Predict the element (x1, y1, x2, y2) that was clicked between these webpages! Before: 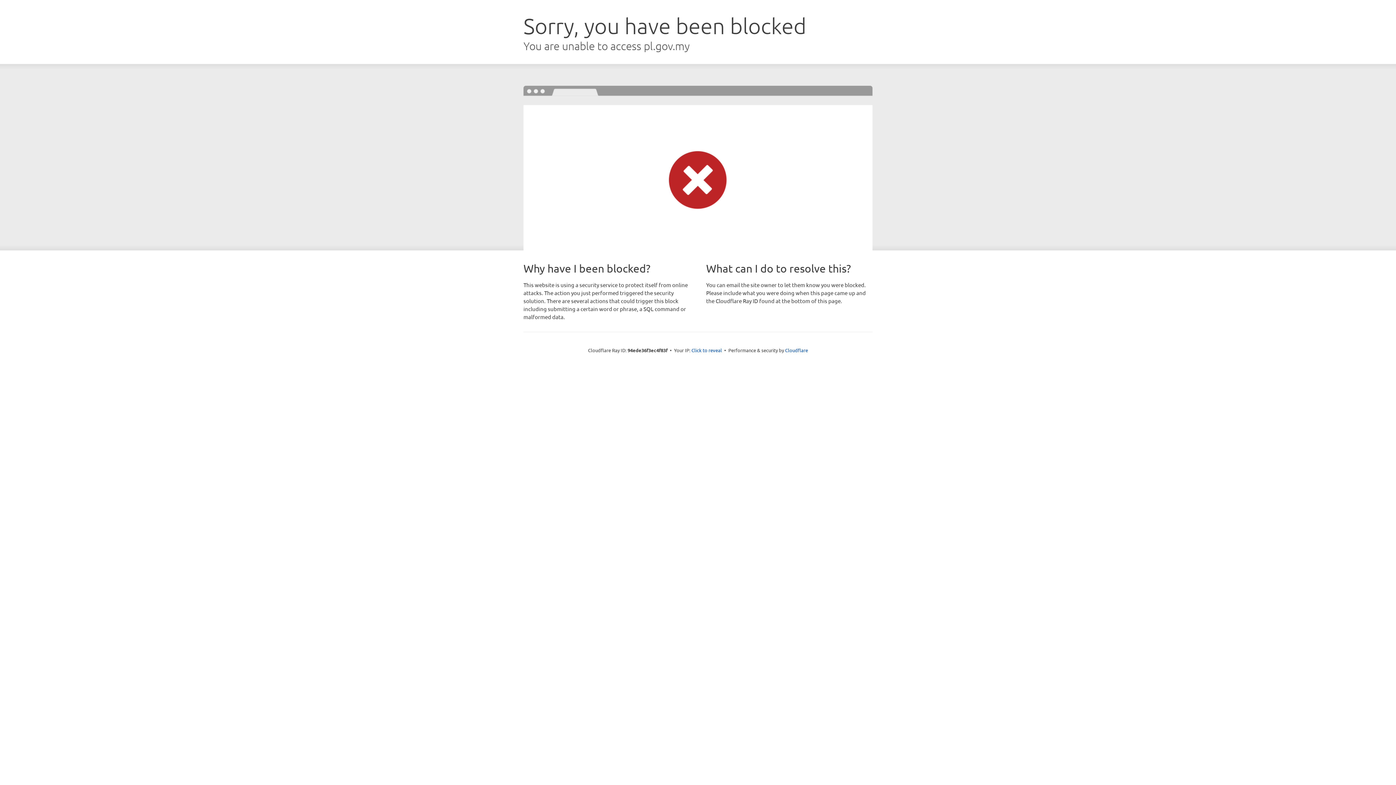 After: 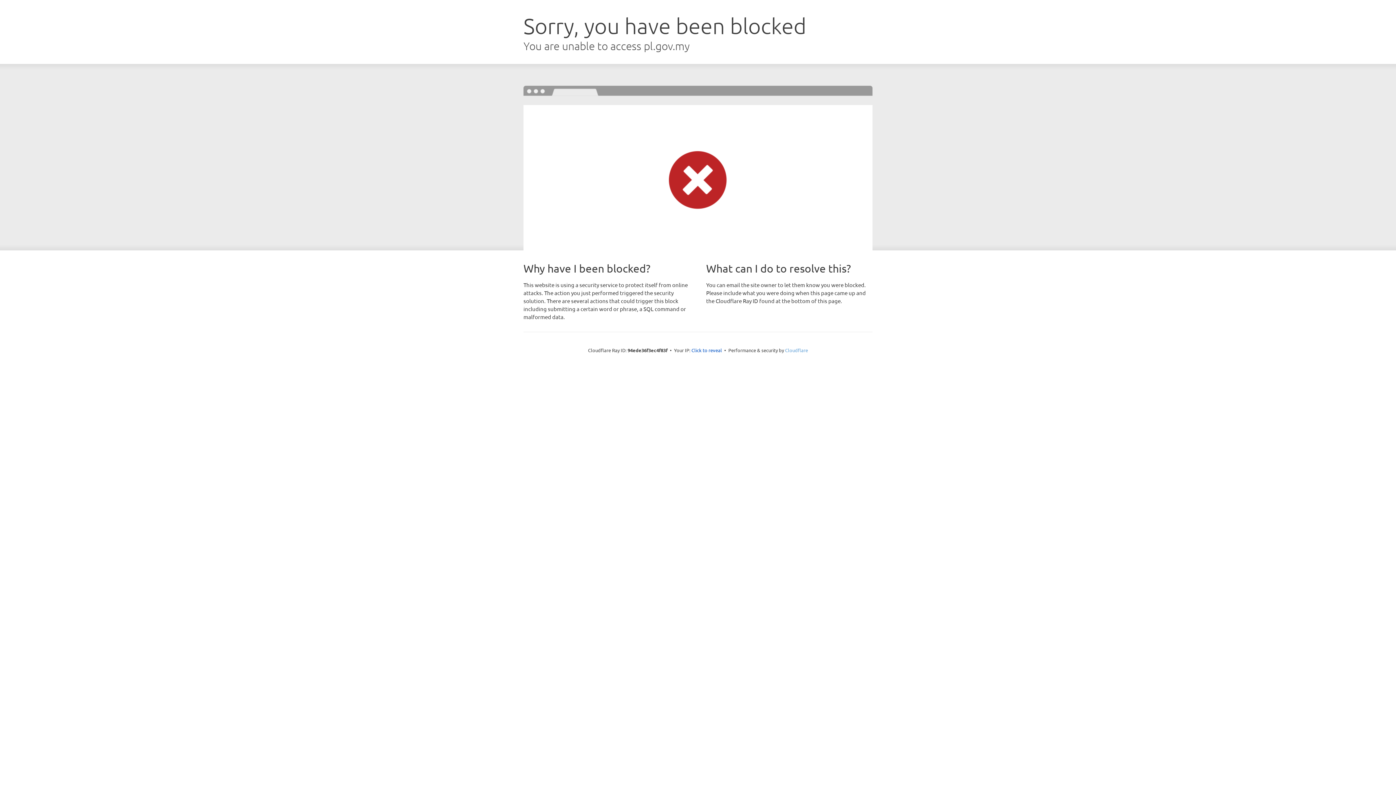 Action: label: Cloudflare bbox: (785, 347, 808, 353)